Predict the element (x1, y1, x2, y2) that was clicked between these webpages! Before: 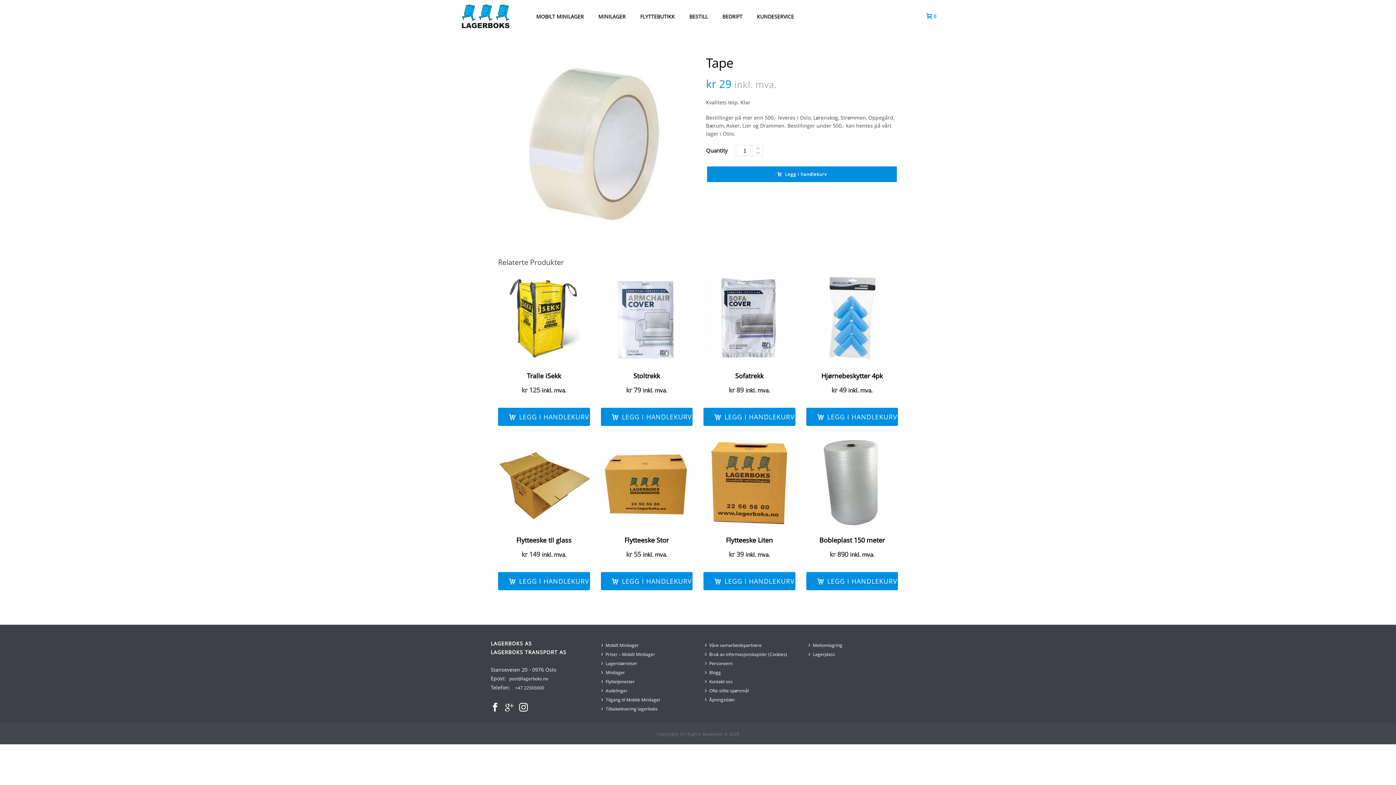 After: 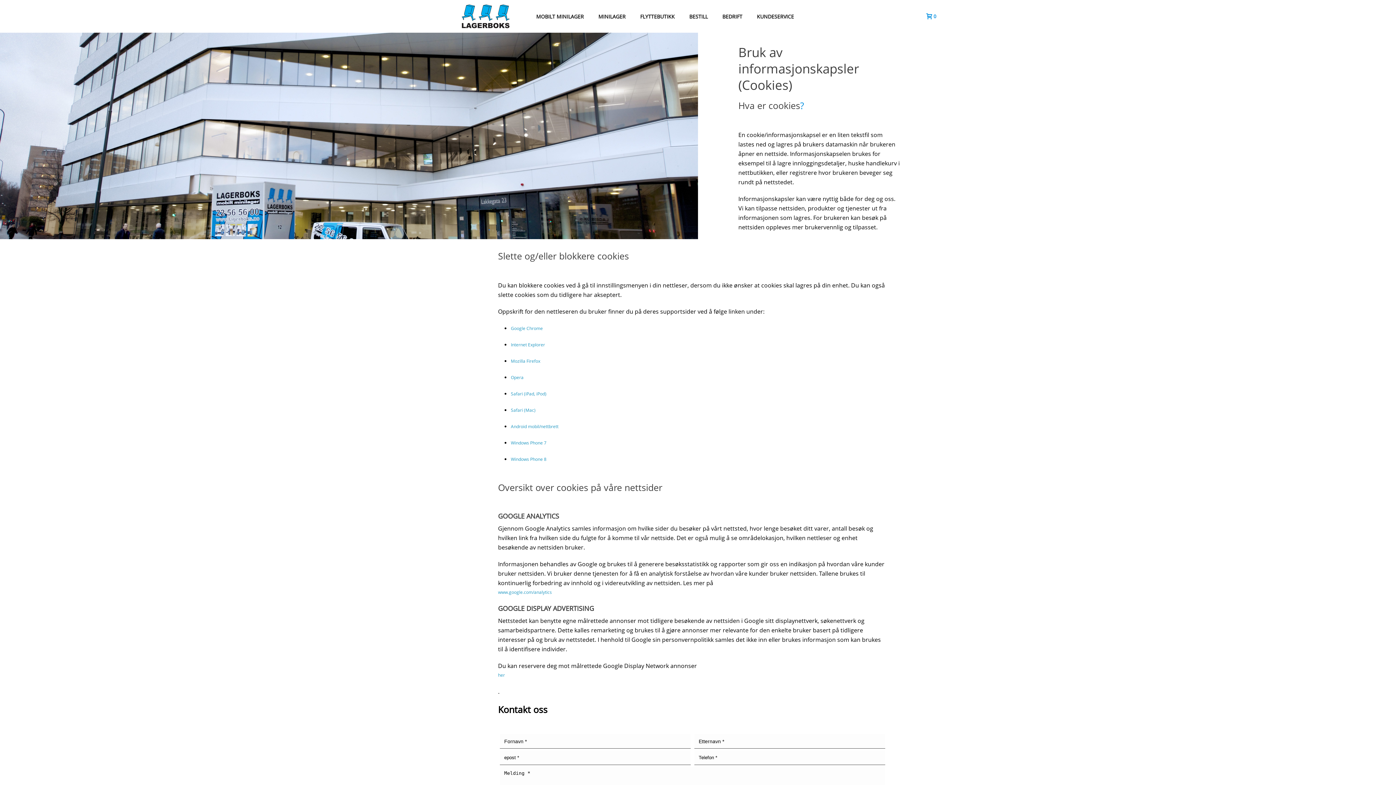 Action: bbox: (703, 649, 792, 659) label: Bruk av informasjonskapsler (Cookies)